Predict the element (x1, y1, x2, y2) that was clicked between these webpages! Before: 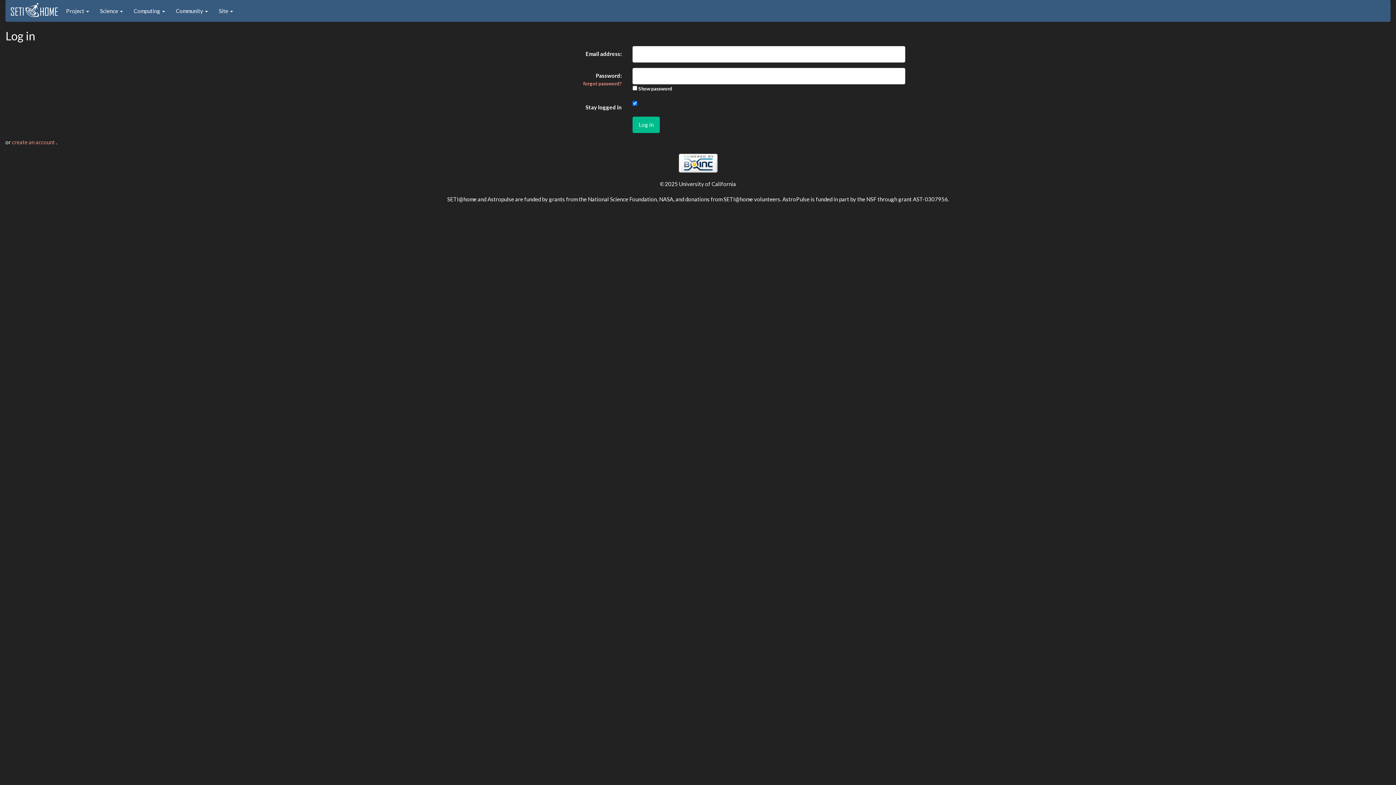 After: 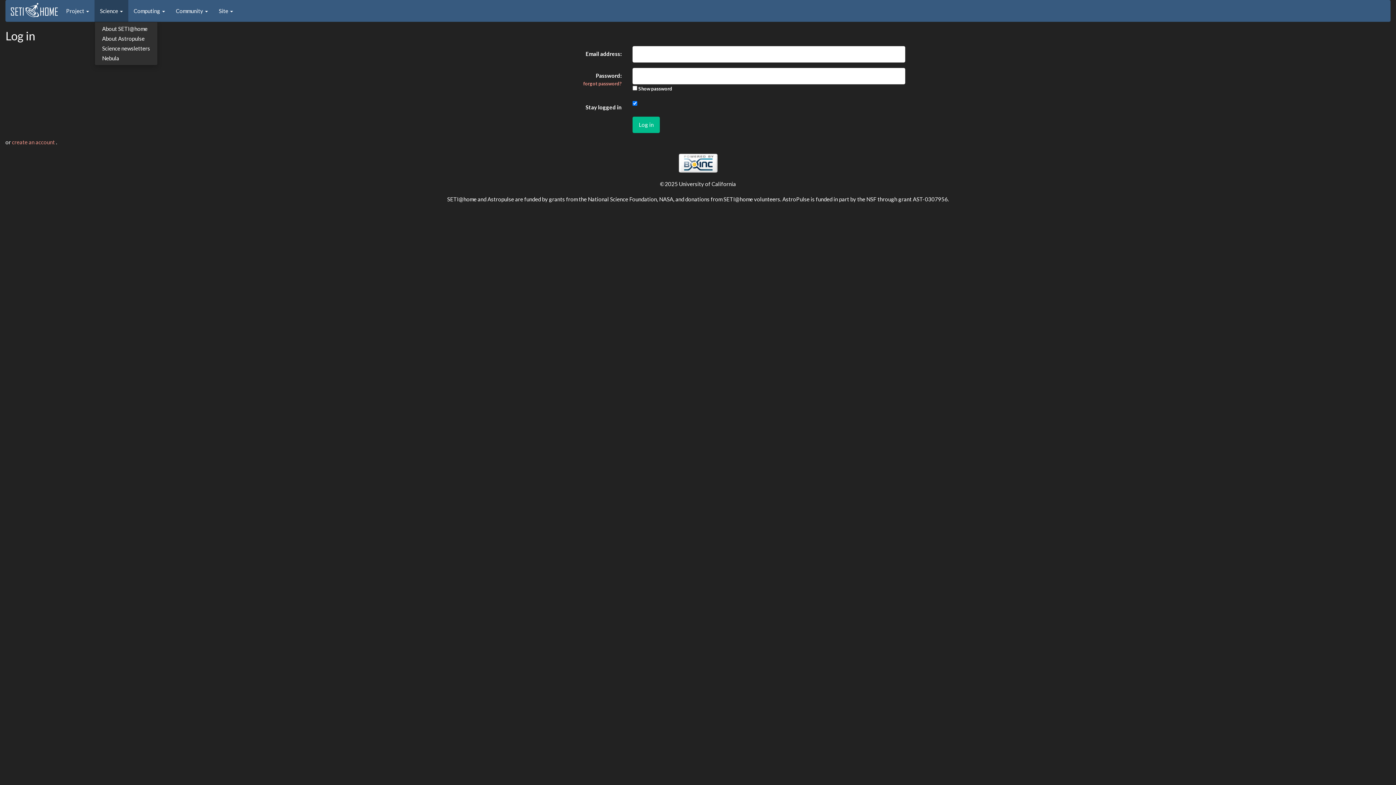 Action: label: Science  bbox: (94, 0, 128, 21)